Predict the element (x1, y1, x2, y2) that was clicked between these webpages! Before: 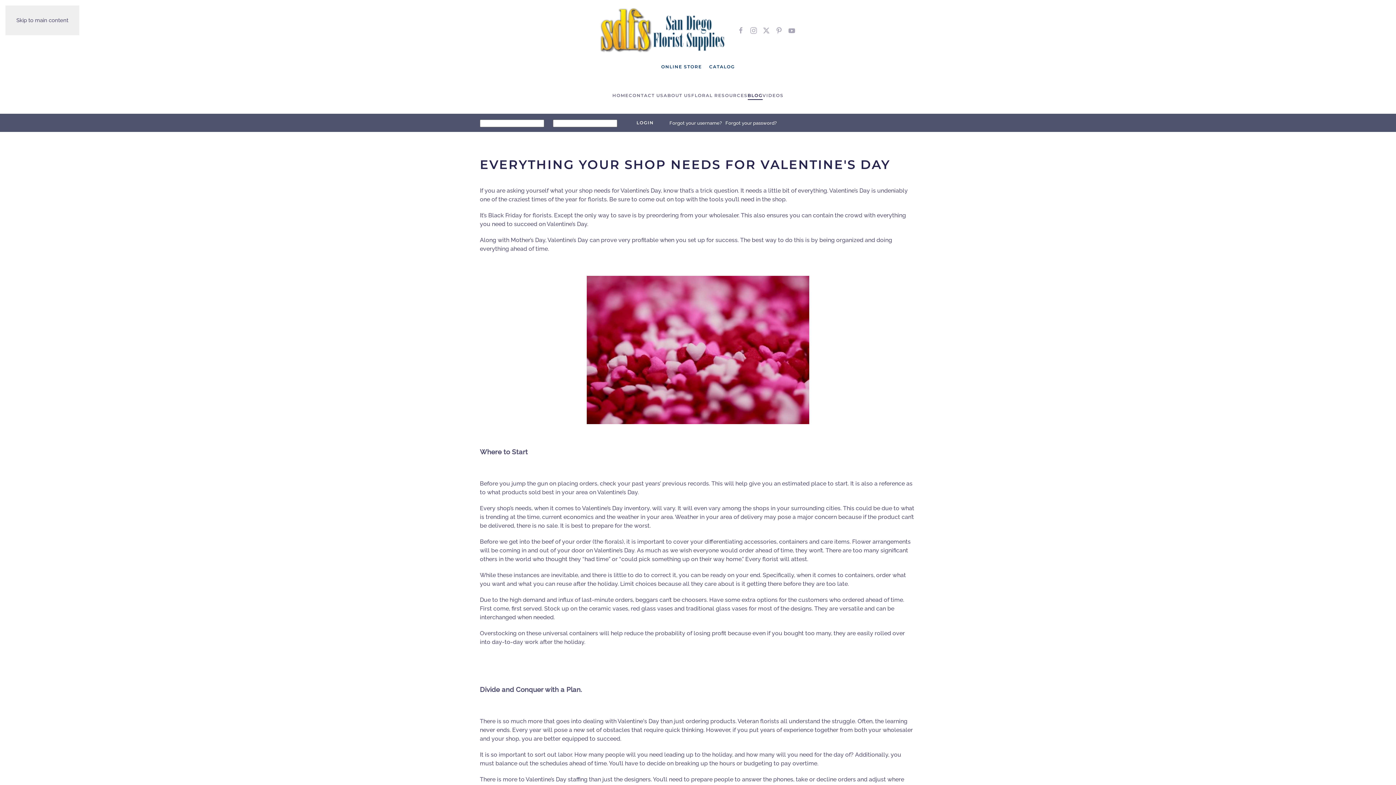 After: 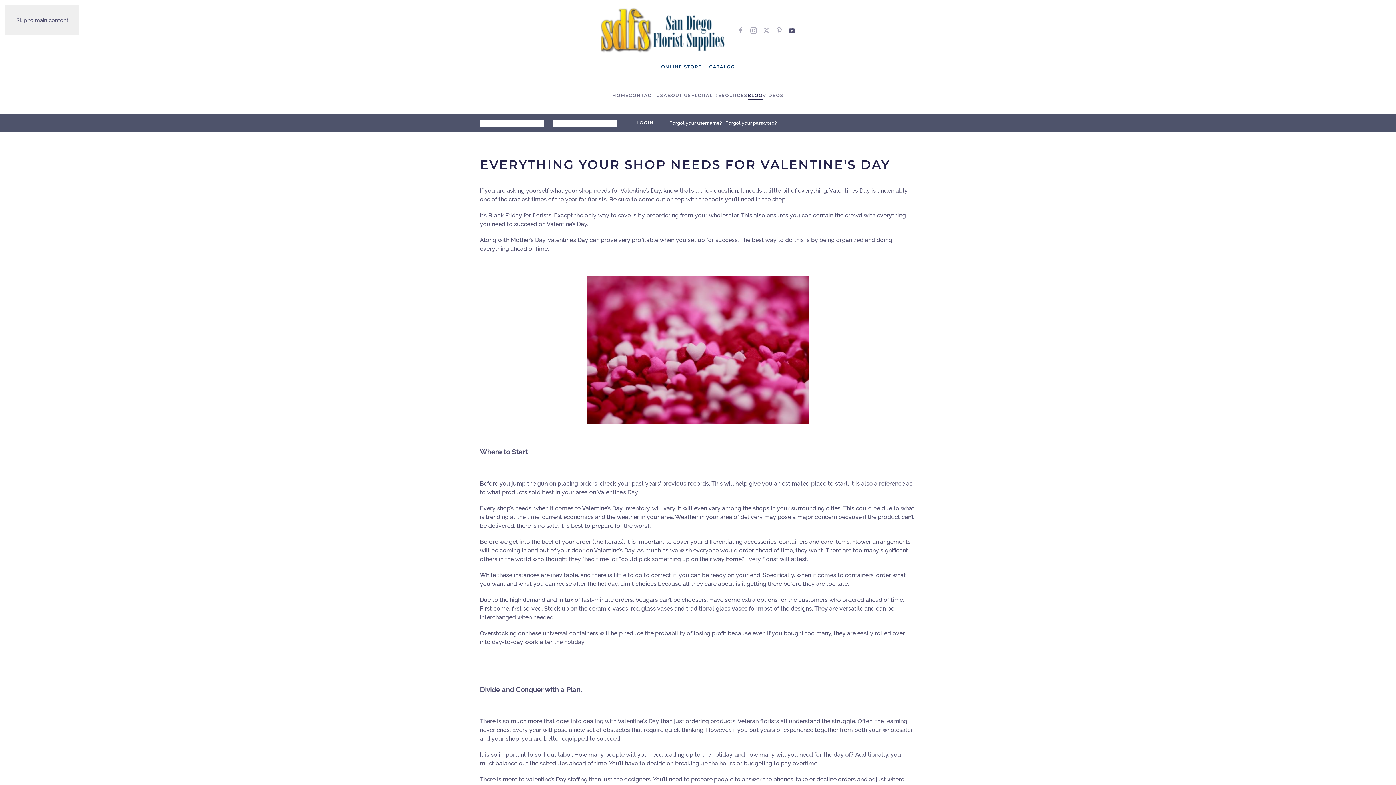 Action: bbox: (788, 26, 795, 33)